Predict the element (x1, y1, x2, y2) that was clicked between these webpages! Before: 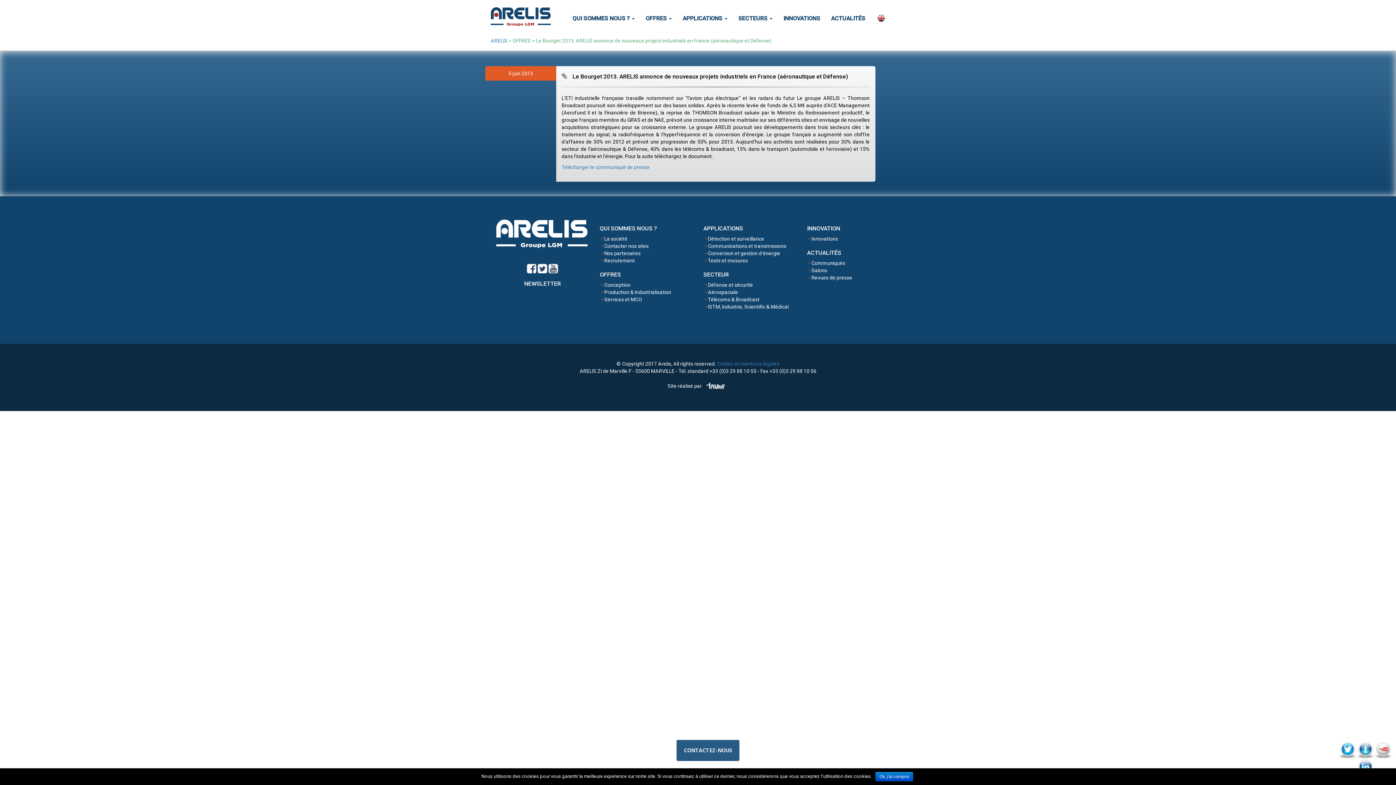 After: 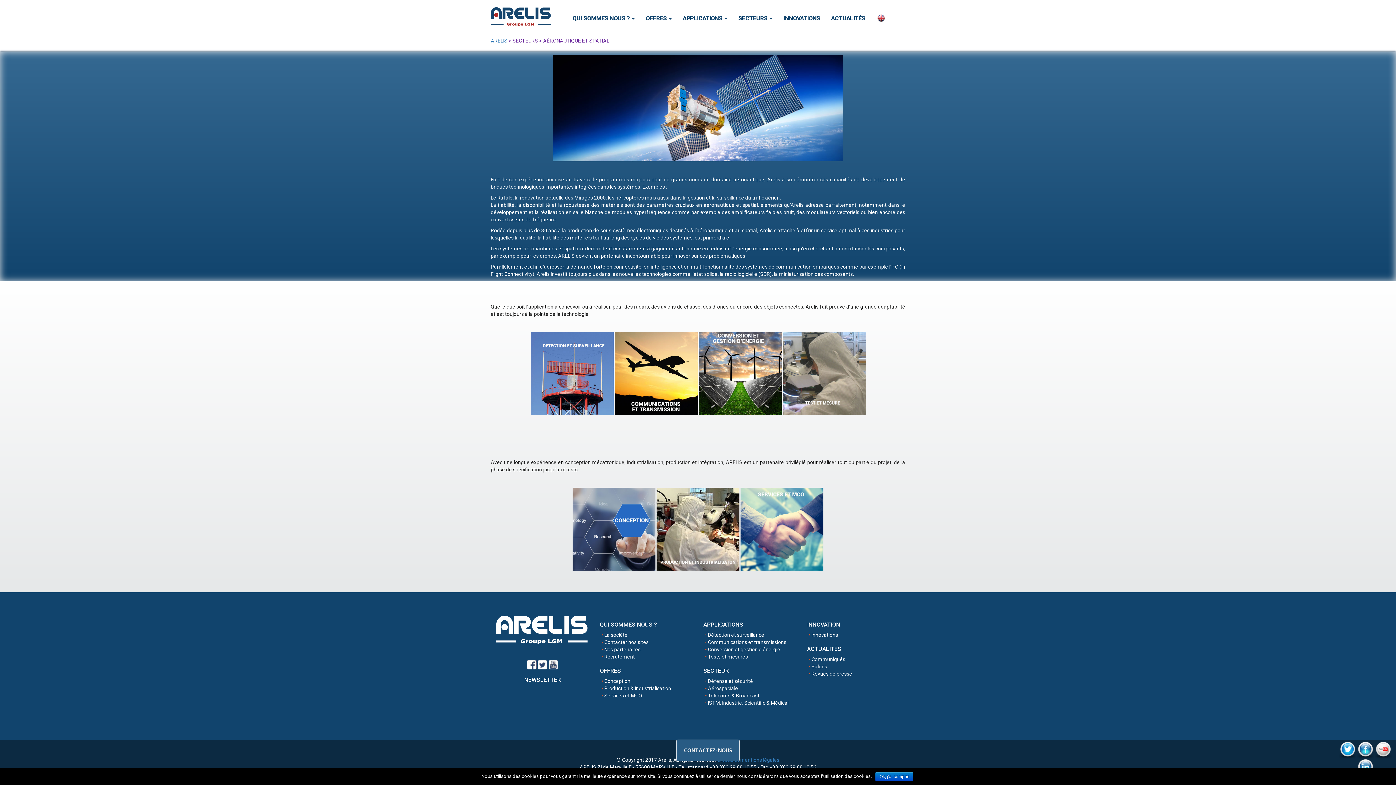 Action: bbox: (708, 289, 738, 295) label: Aérospaciale